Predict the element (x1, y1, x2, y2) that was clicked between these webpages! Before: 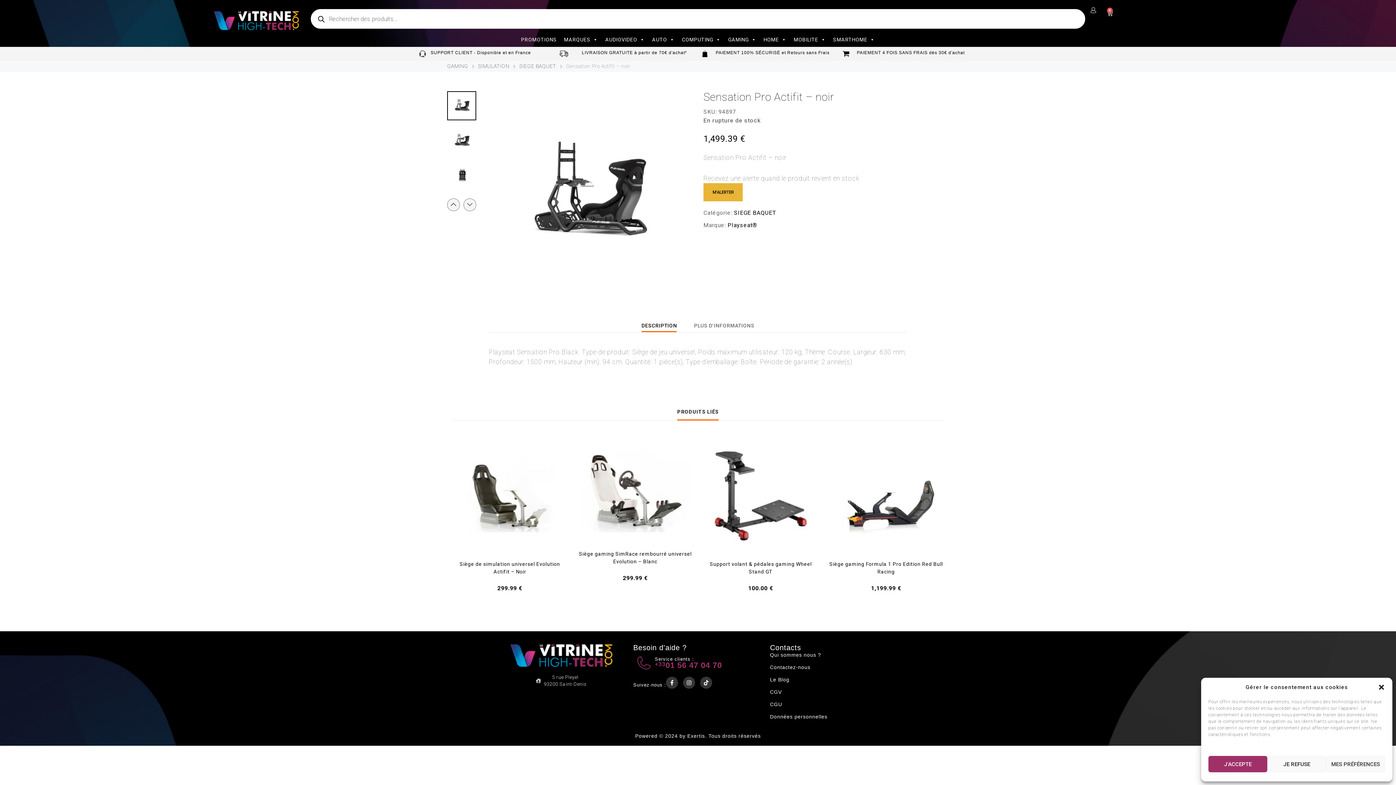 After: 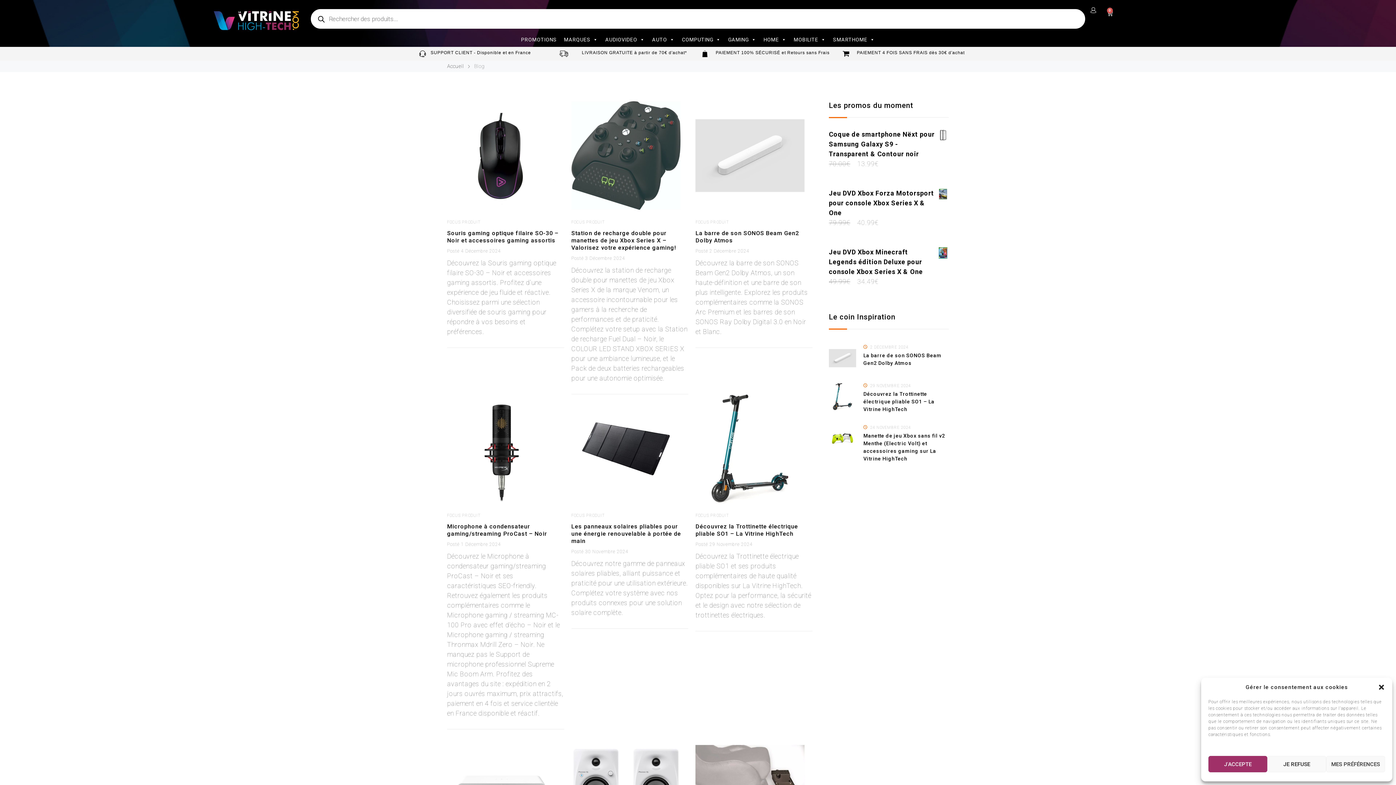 Action: label: Le Blog bbox: (770, 676, 899, 684)